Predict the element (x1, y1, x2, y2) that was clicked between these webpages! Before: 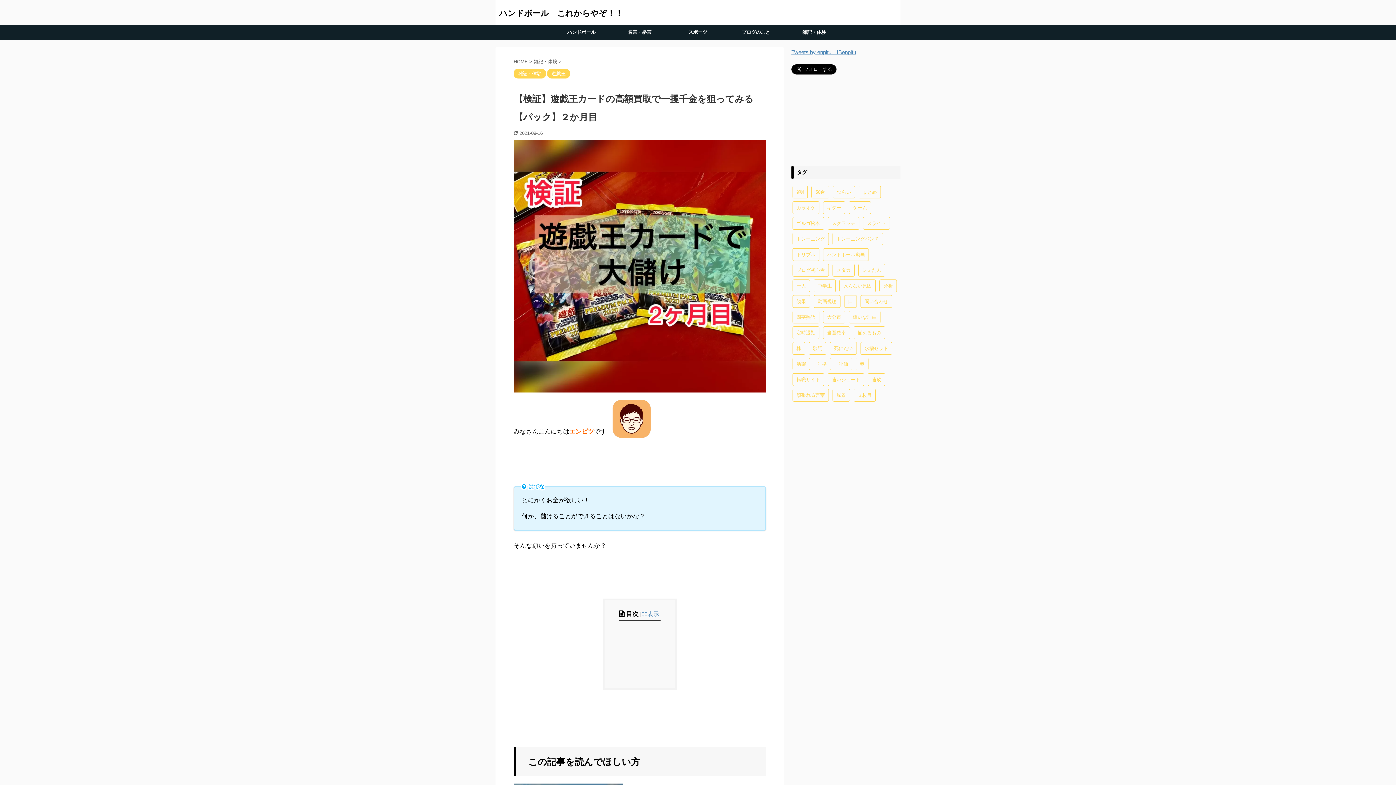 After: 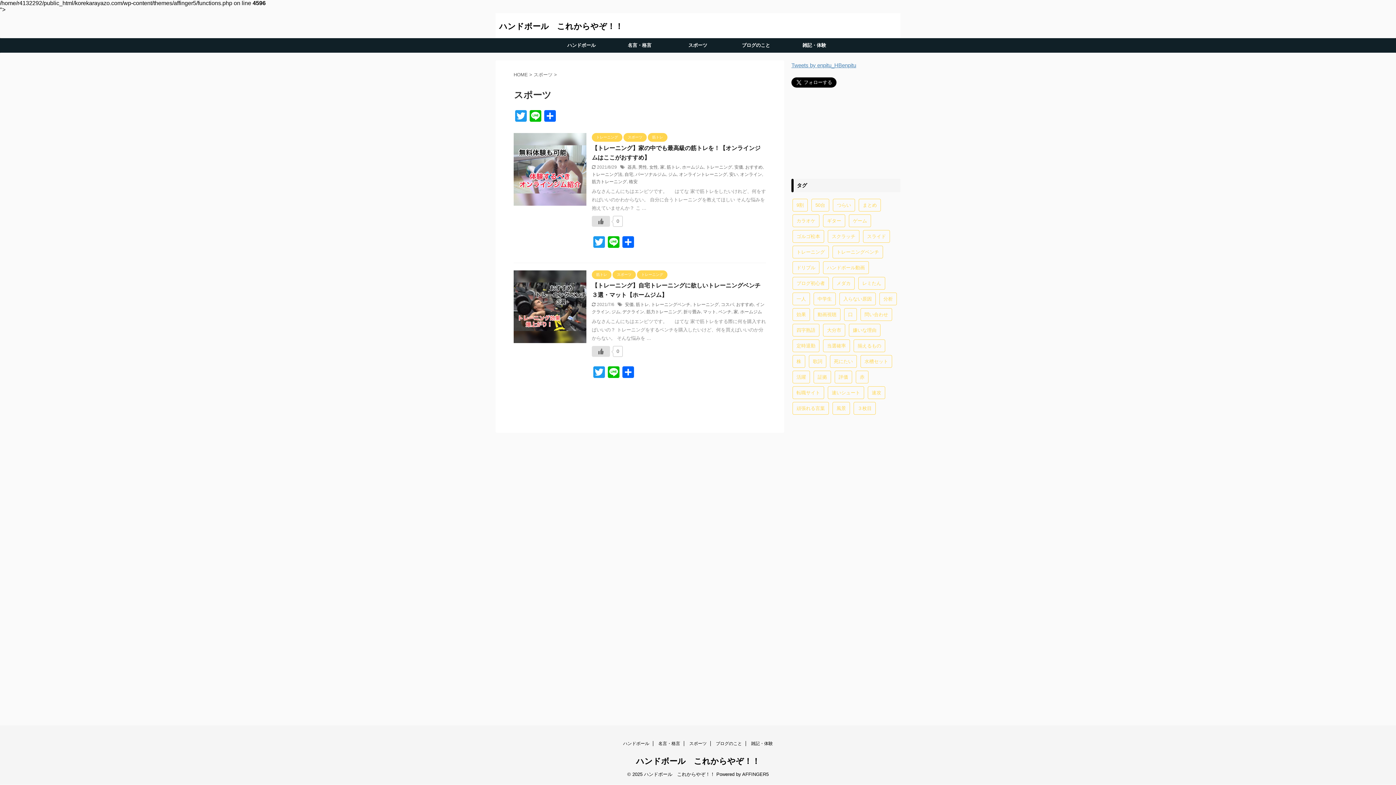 Action: label: スポーツ bbox: (669, 25, 726, 39)